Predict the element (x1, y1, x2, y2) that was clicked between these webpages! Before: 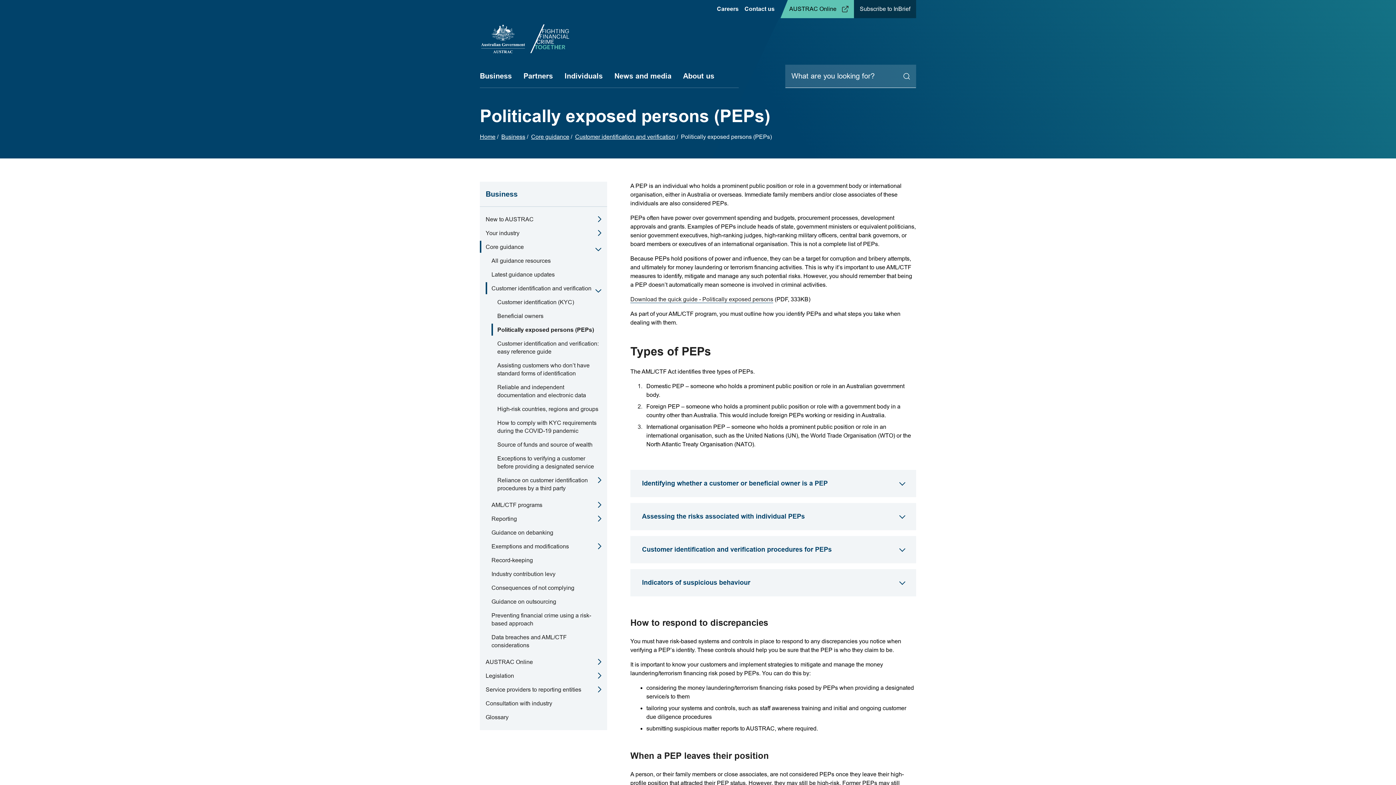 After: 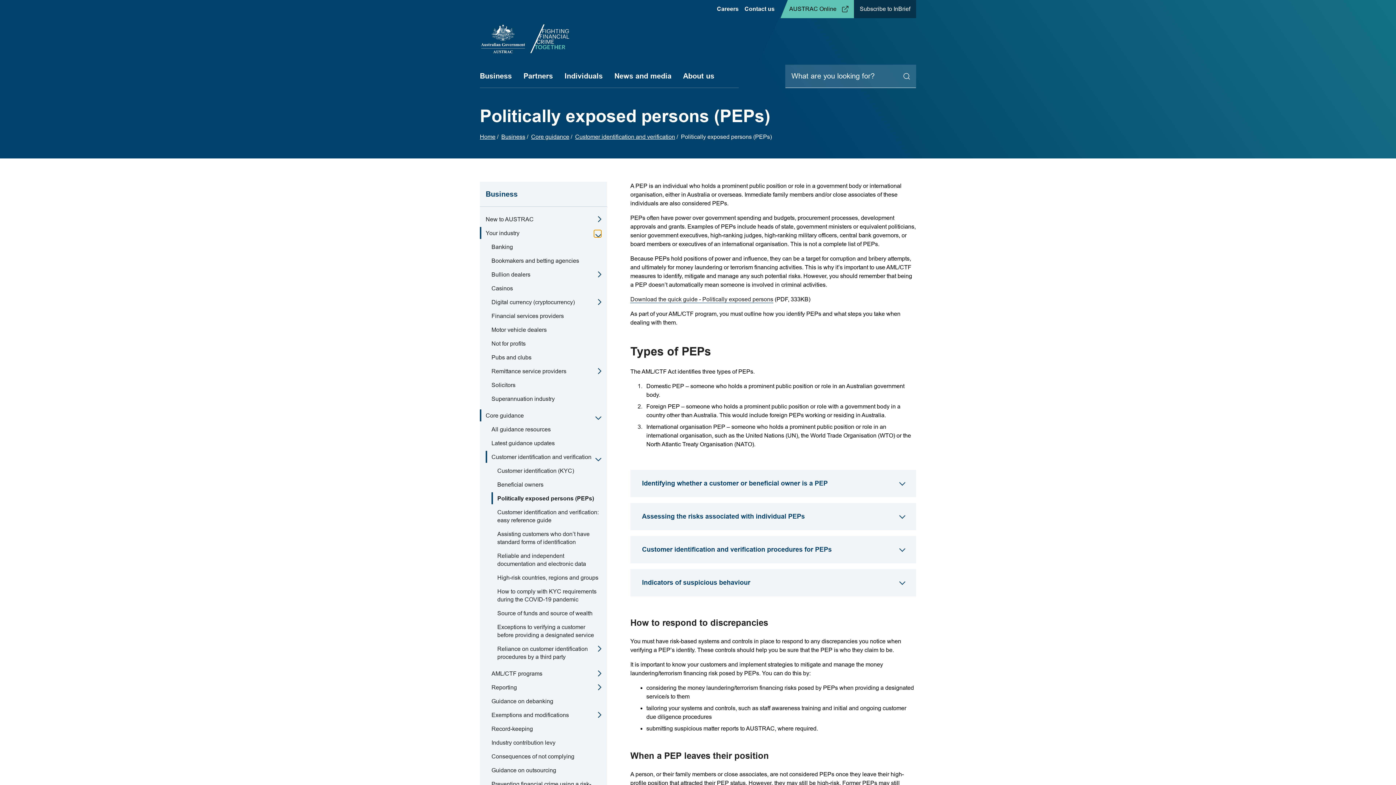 Action: bbox: (594, 230, 601, 237)